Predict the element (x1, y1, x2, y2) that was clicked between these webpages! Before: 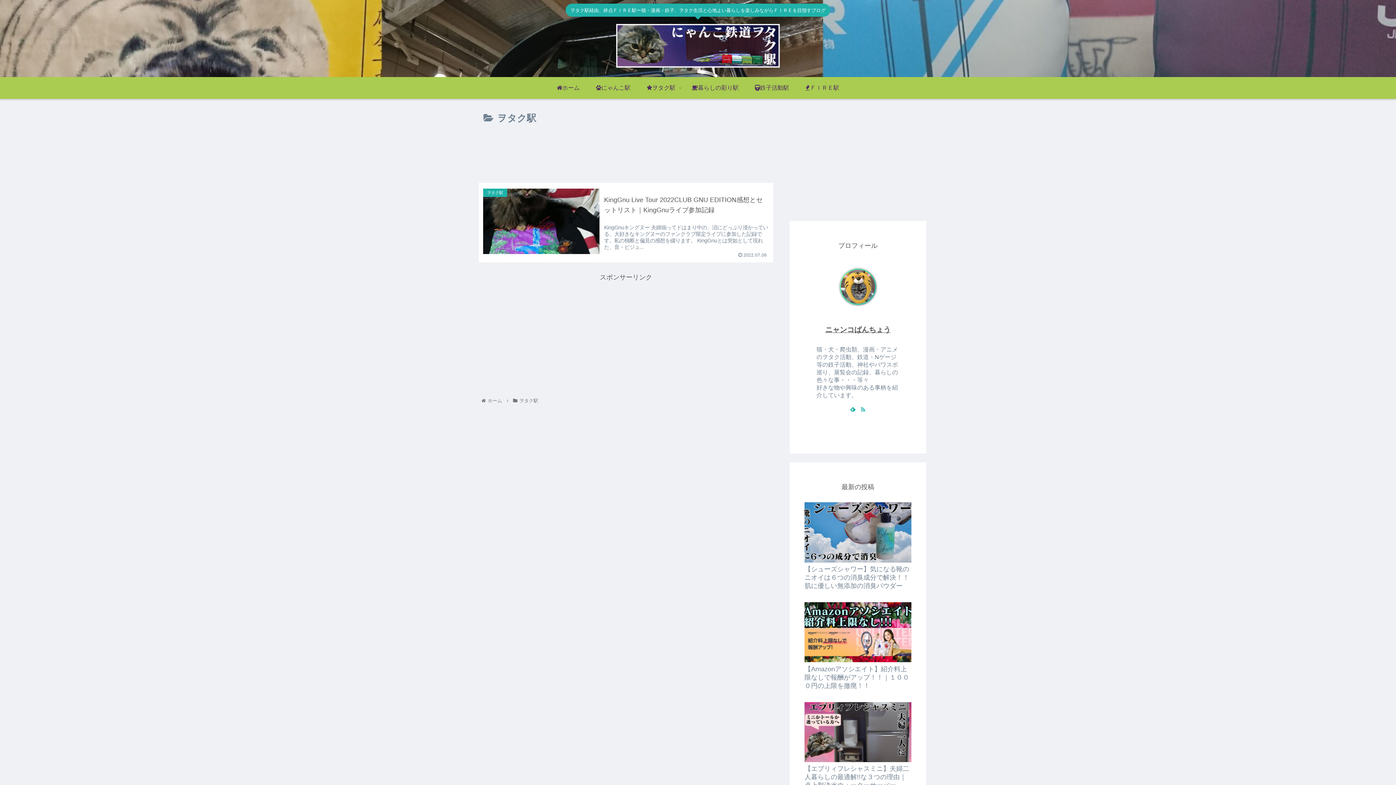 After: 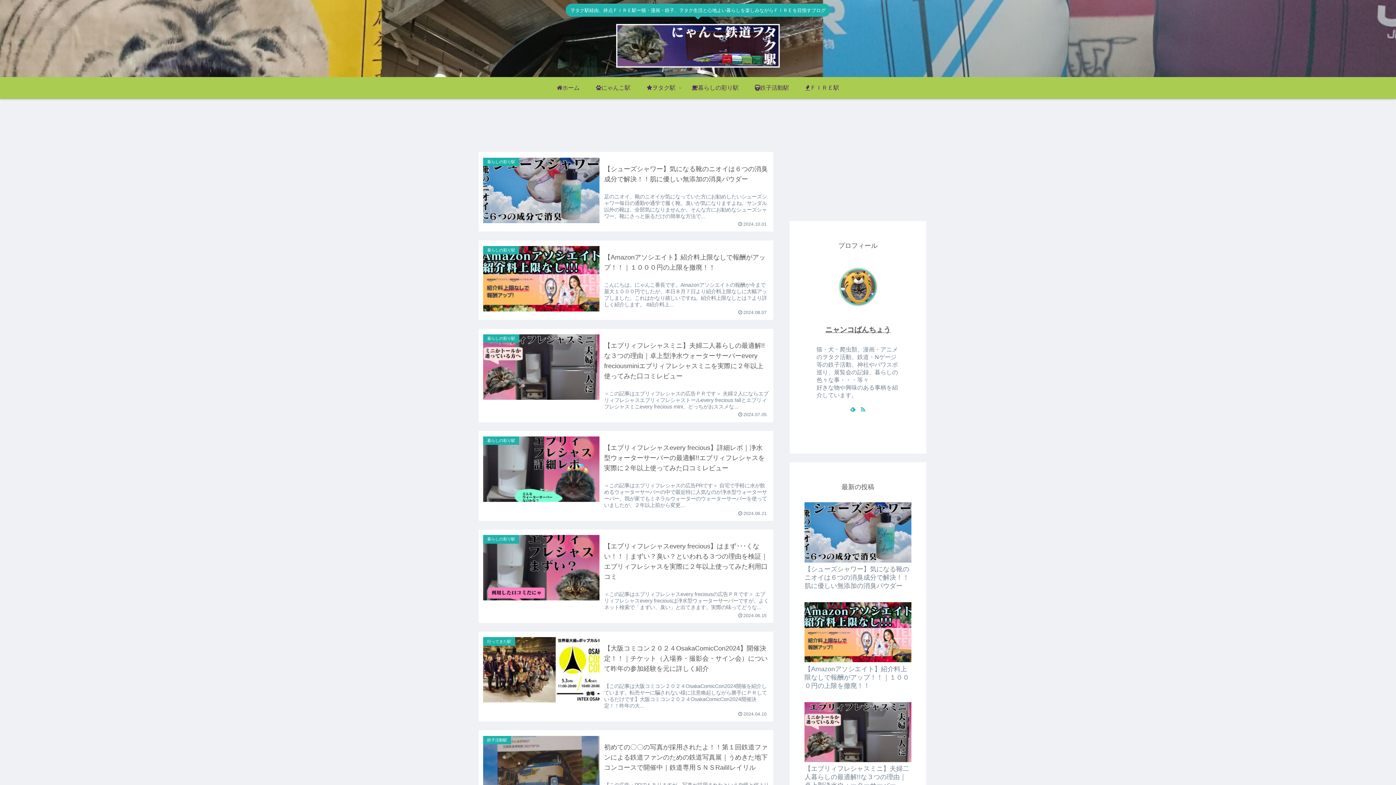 Action: bbox: (486, 398, 503, 403) label: ホーム